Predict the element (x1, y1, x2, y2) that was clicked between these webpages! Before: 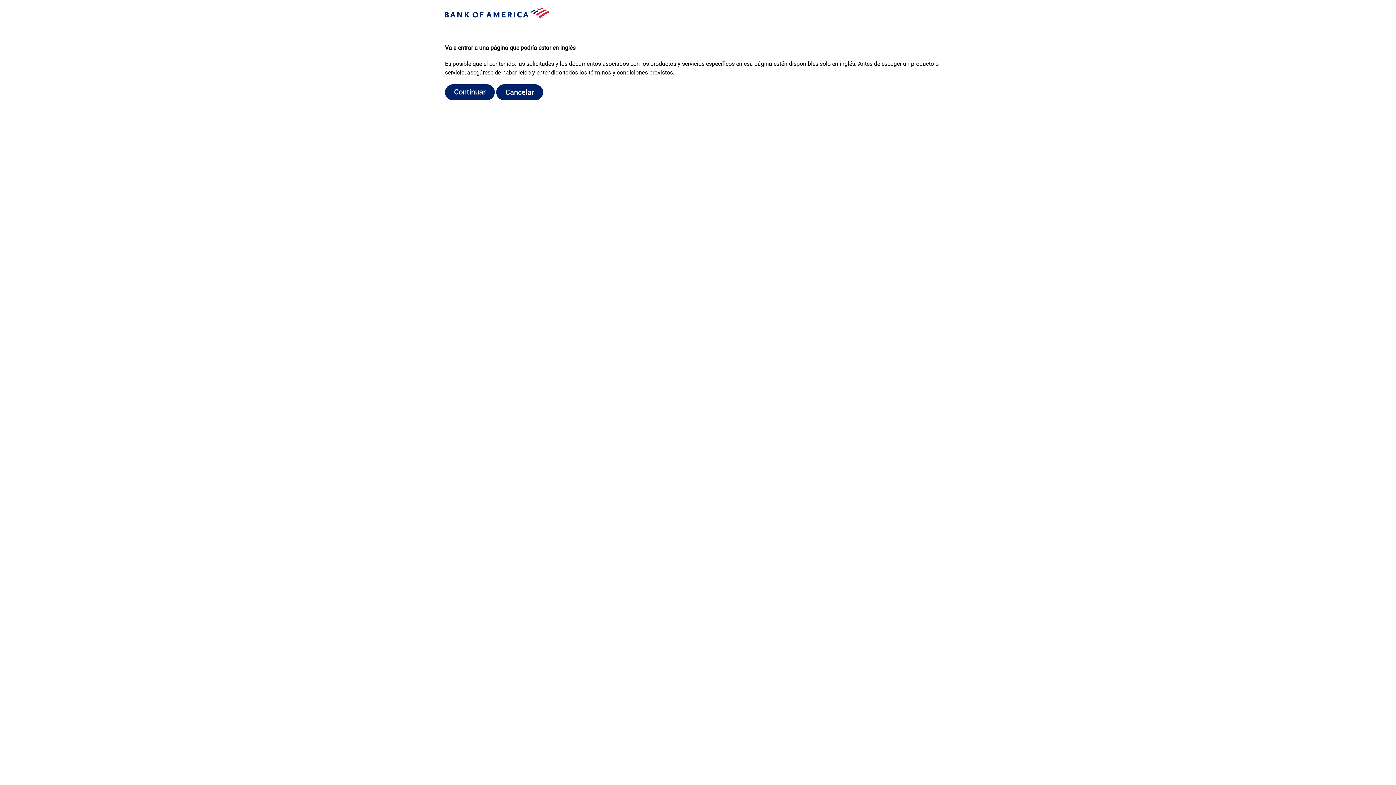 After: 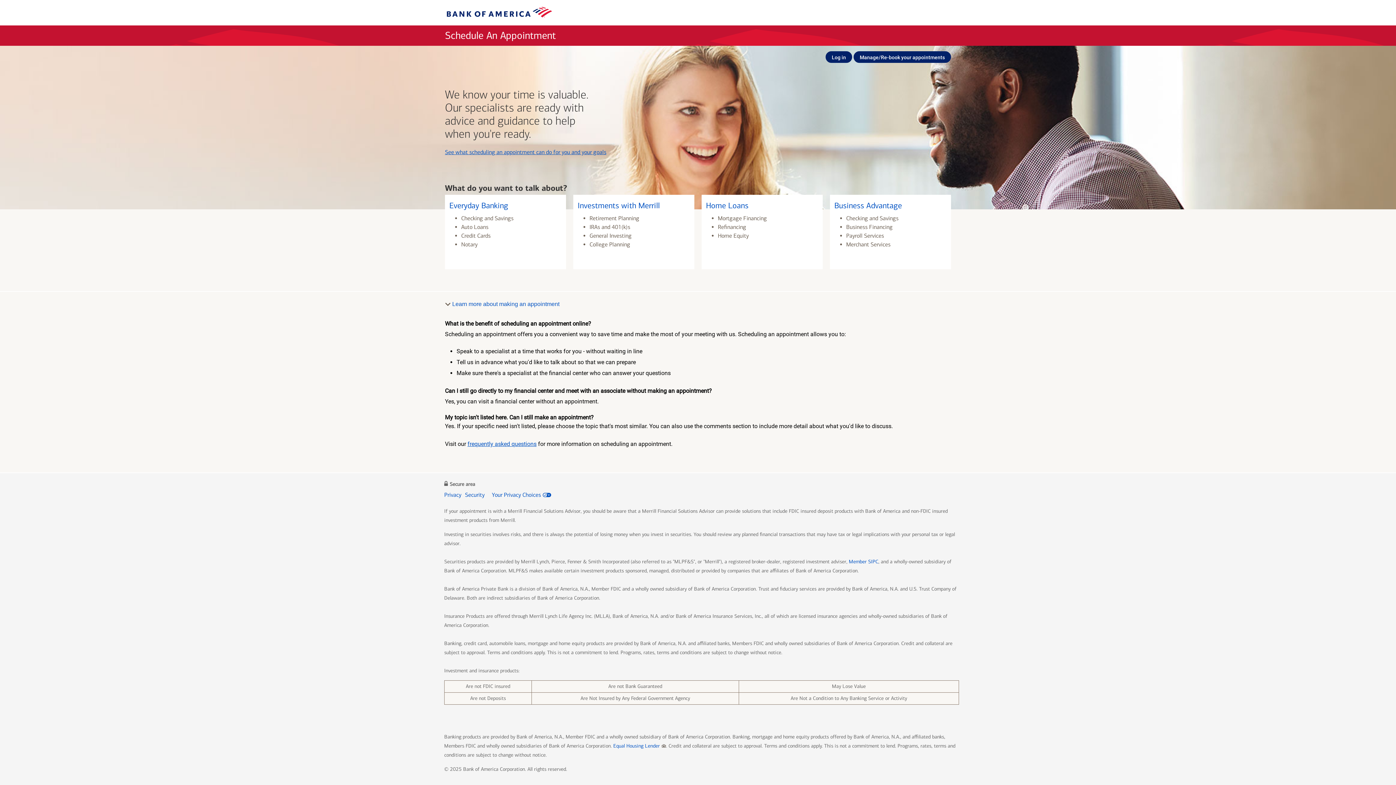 Action: label: Continuar bbox: (445, 84, 494, 100)